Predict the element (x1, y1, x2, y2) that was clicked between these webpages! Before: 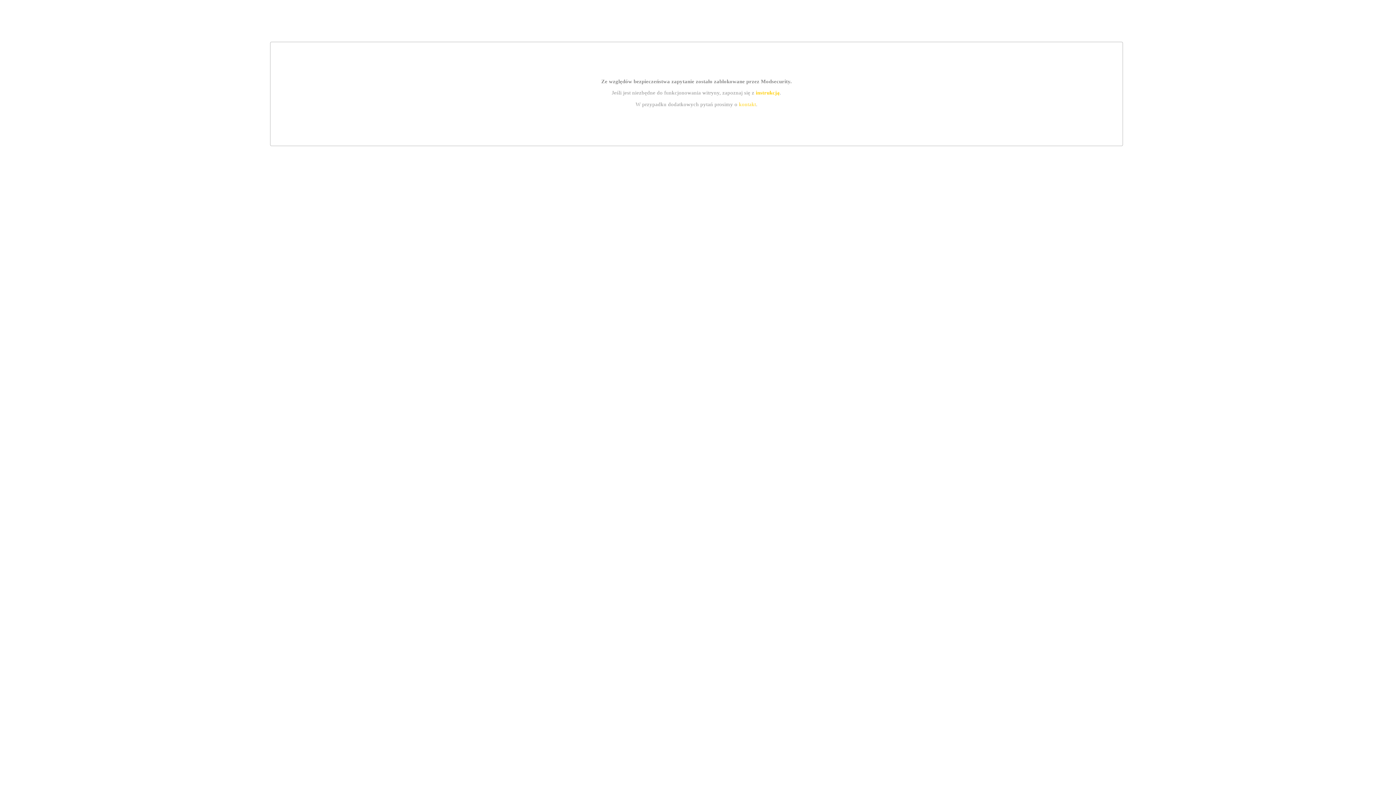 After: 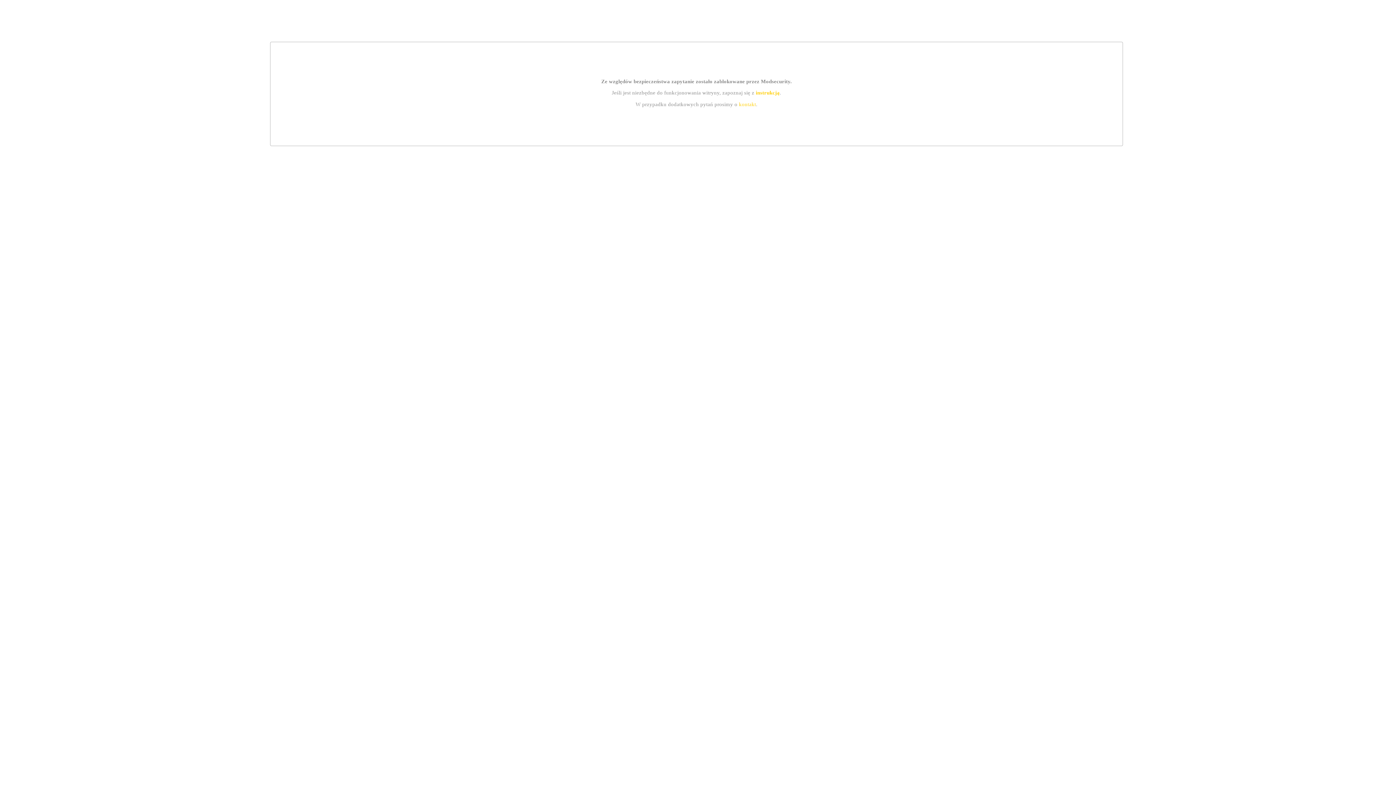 Action: label: kontakt bbox: (739, 101, 756, 107)